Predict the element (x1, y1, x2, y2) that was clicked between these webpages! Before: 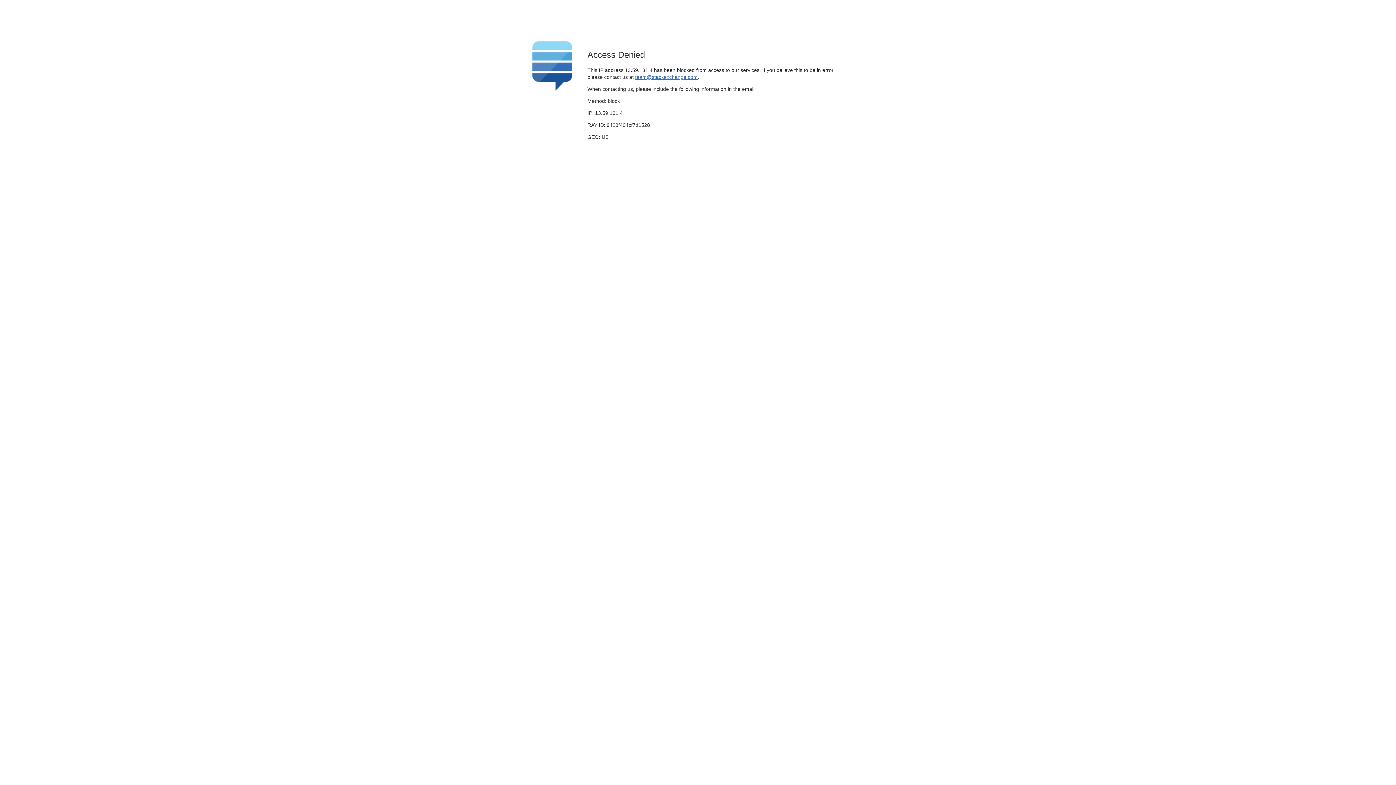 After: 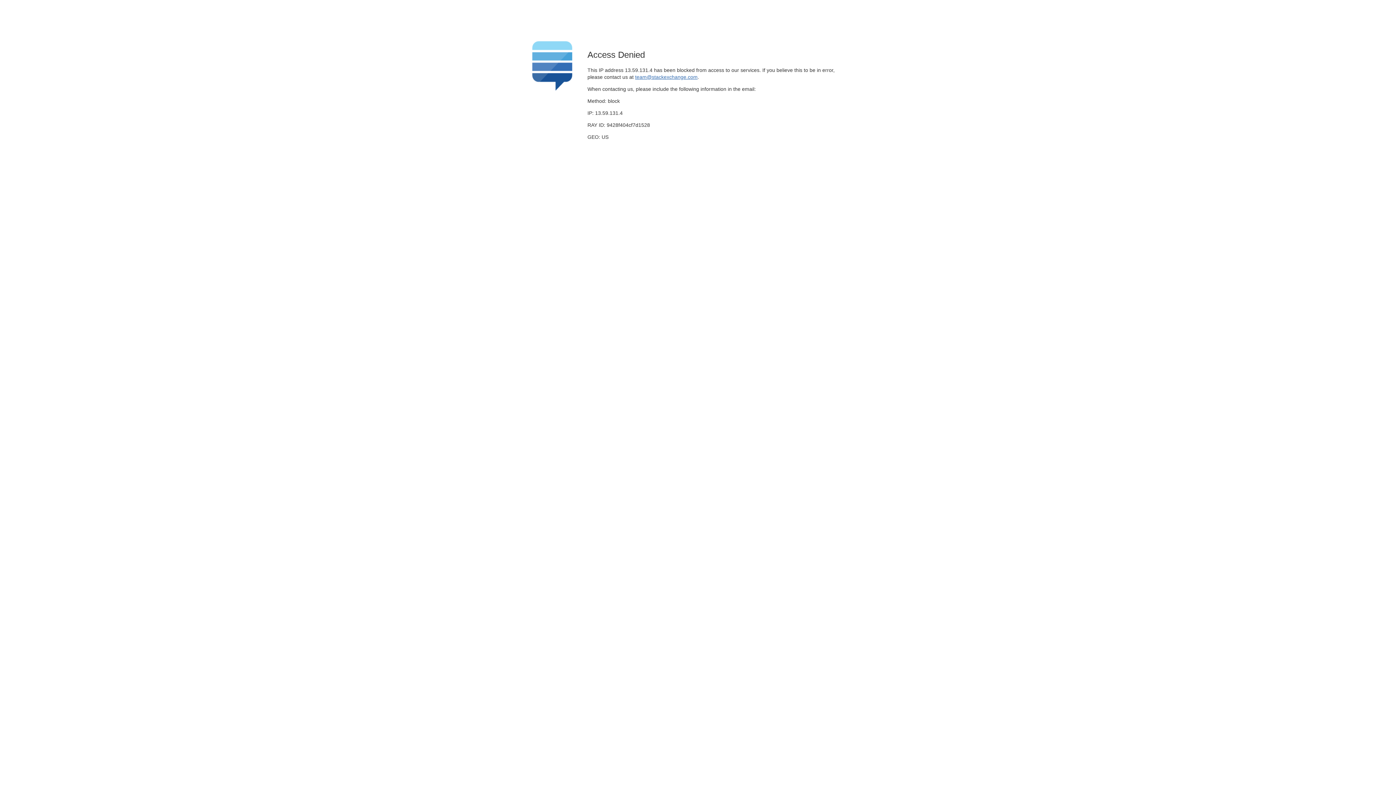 Action: label: team@stackexchange.com bbox: (635, 74, 697, 79)